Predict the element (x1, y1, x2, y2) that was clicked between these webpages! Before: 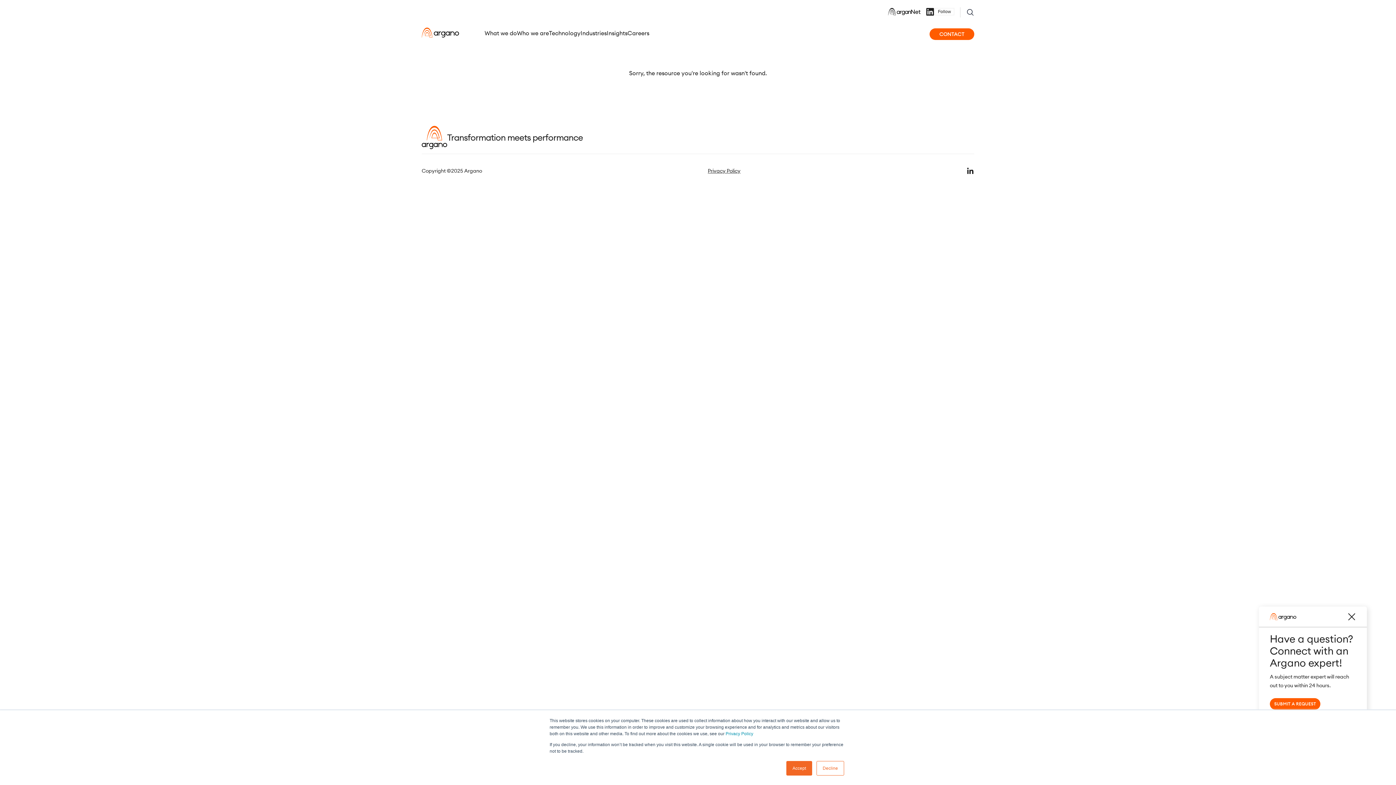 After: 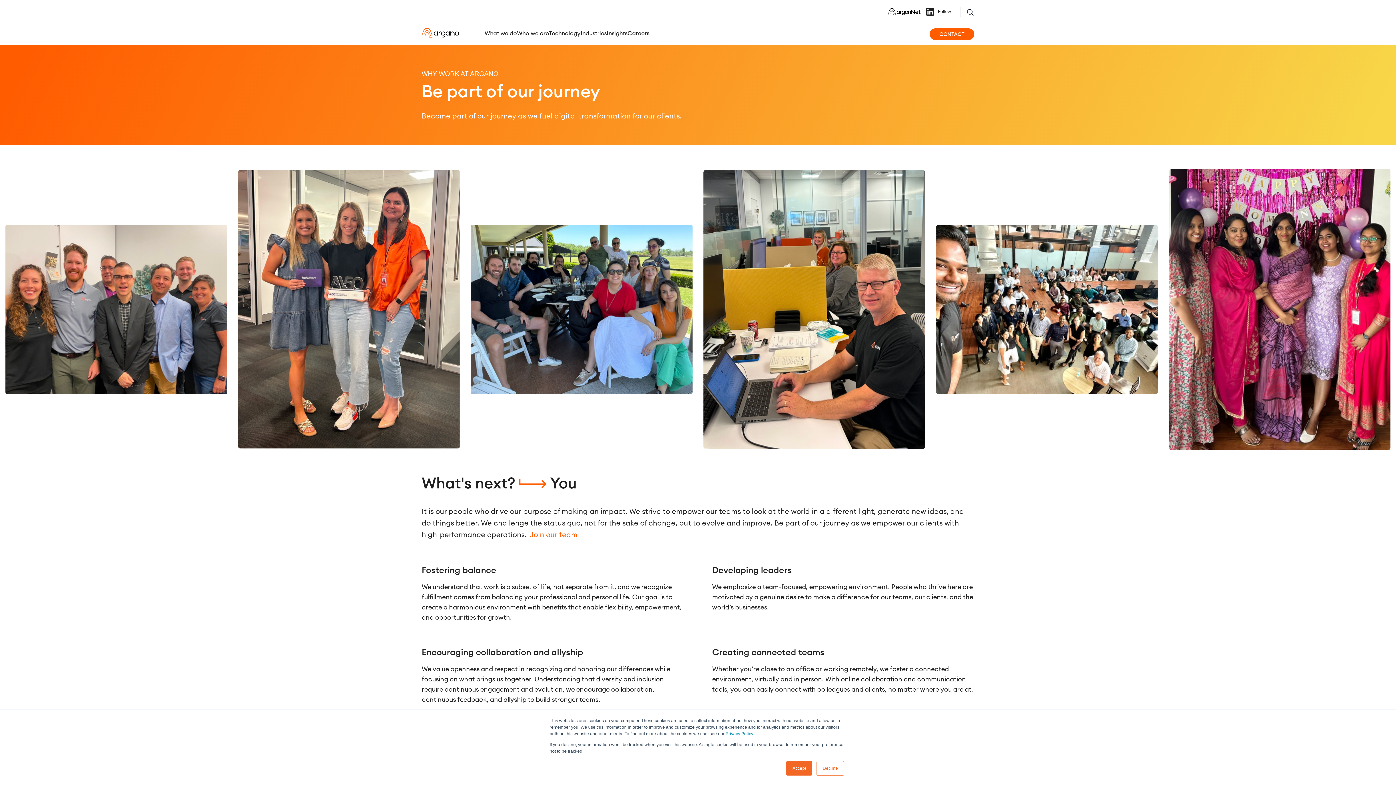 Action: label: Careers bbox: (627, 26, 649, 45)